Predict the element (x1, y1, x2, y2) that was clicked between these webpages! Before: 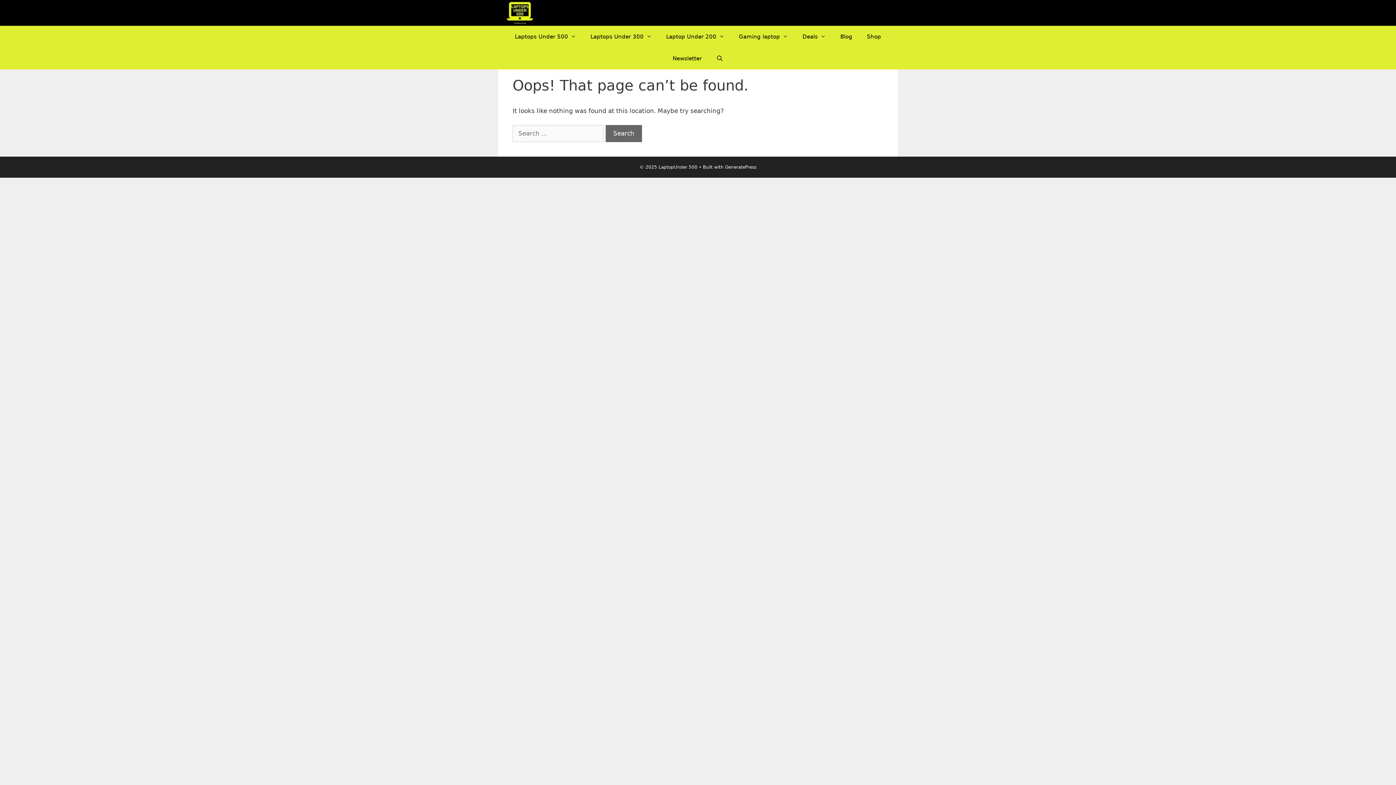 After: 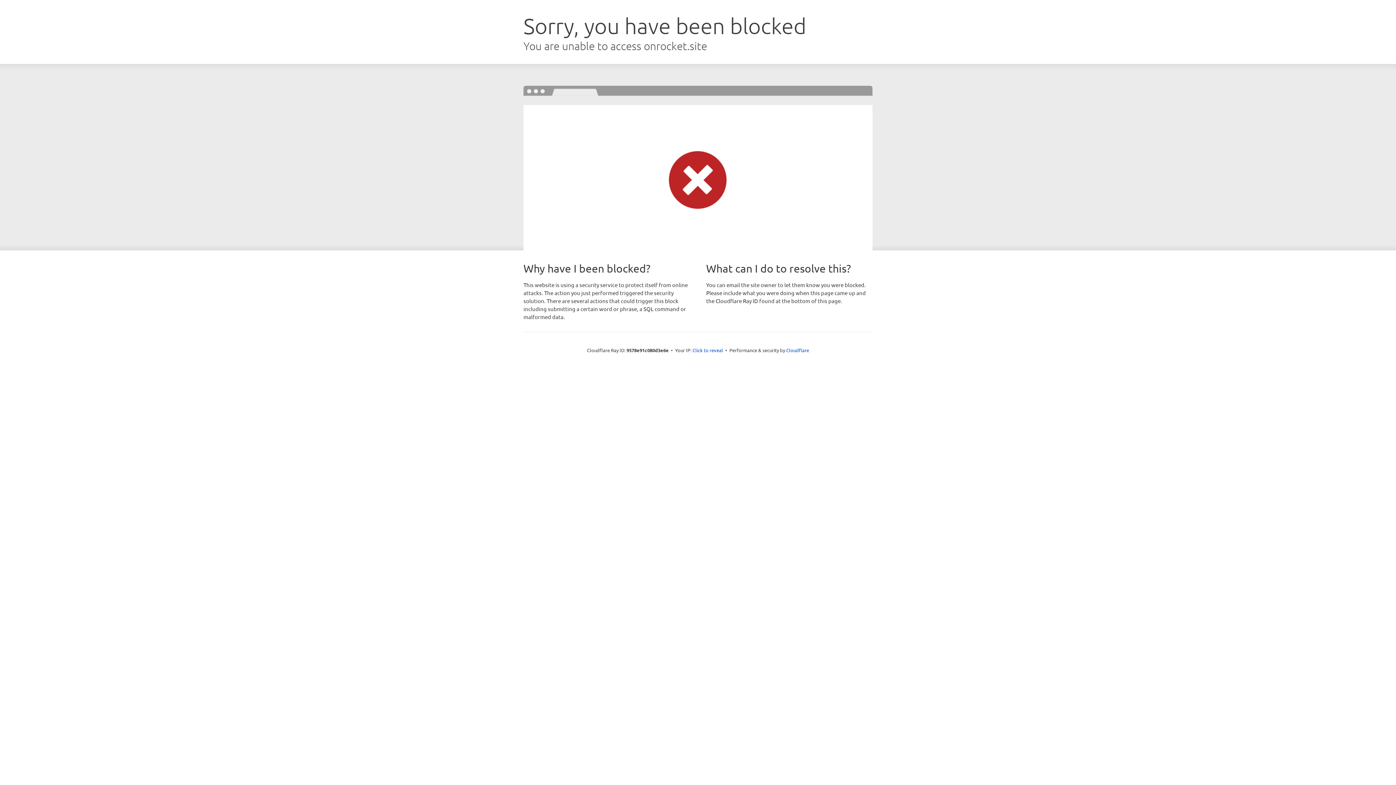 Action: bbox: (725, 164, 756, 169) label: GeneratePress